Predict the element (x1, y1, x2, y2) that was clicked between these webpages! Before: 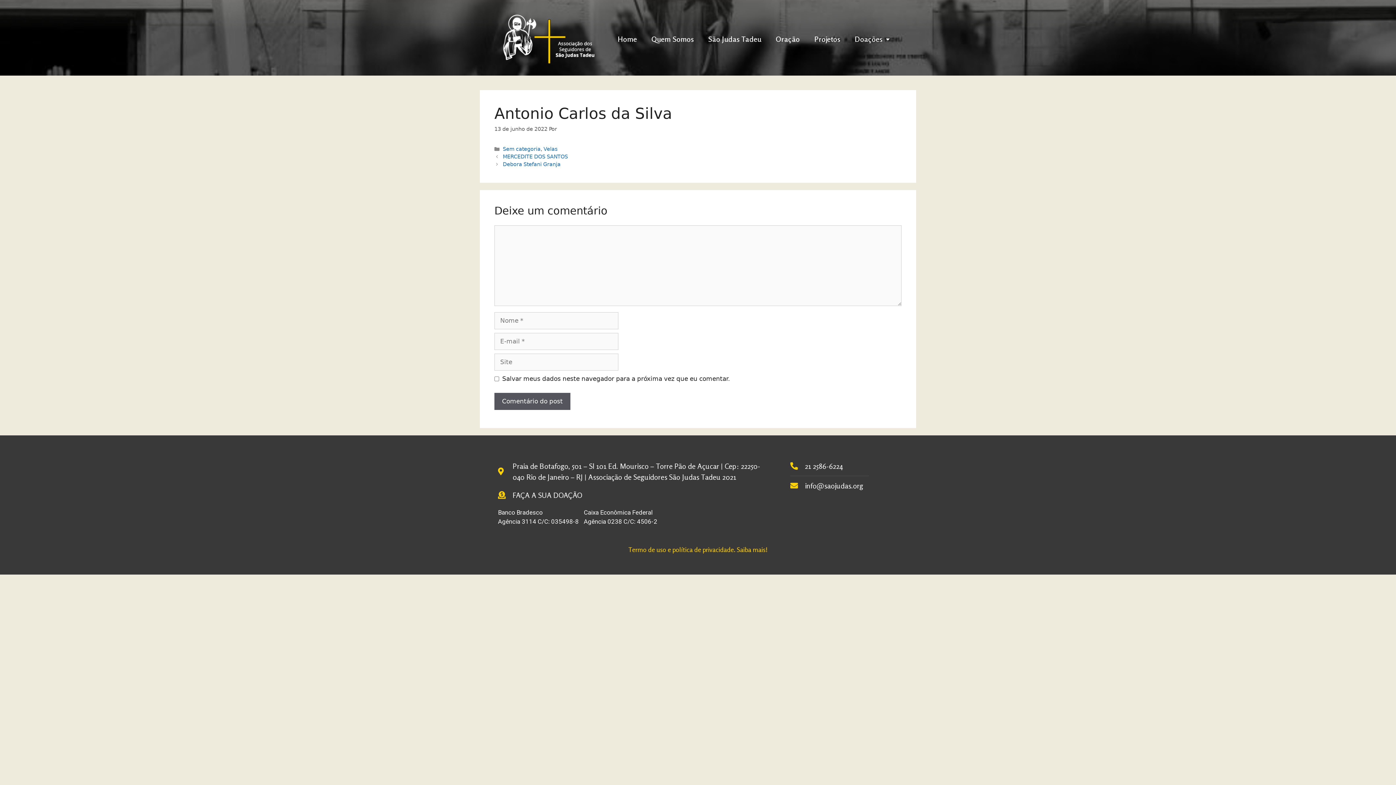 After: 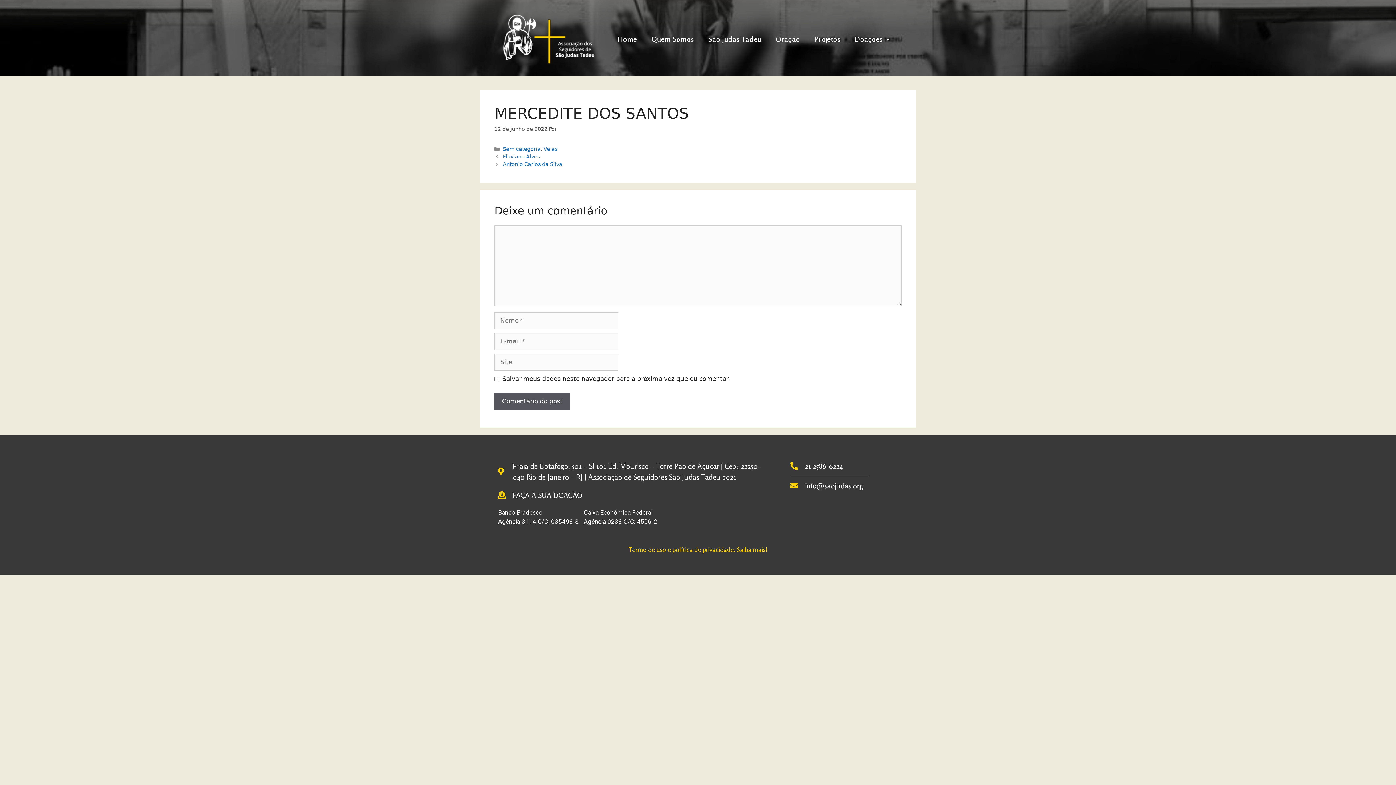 Action: label: MERCEDITE DOS SANTOS bbox: (502, 153, 568, 159)